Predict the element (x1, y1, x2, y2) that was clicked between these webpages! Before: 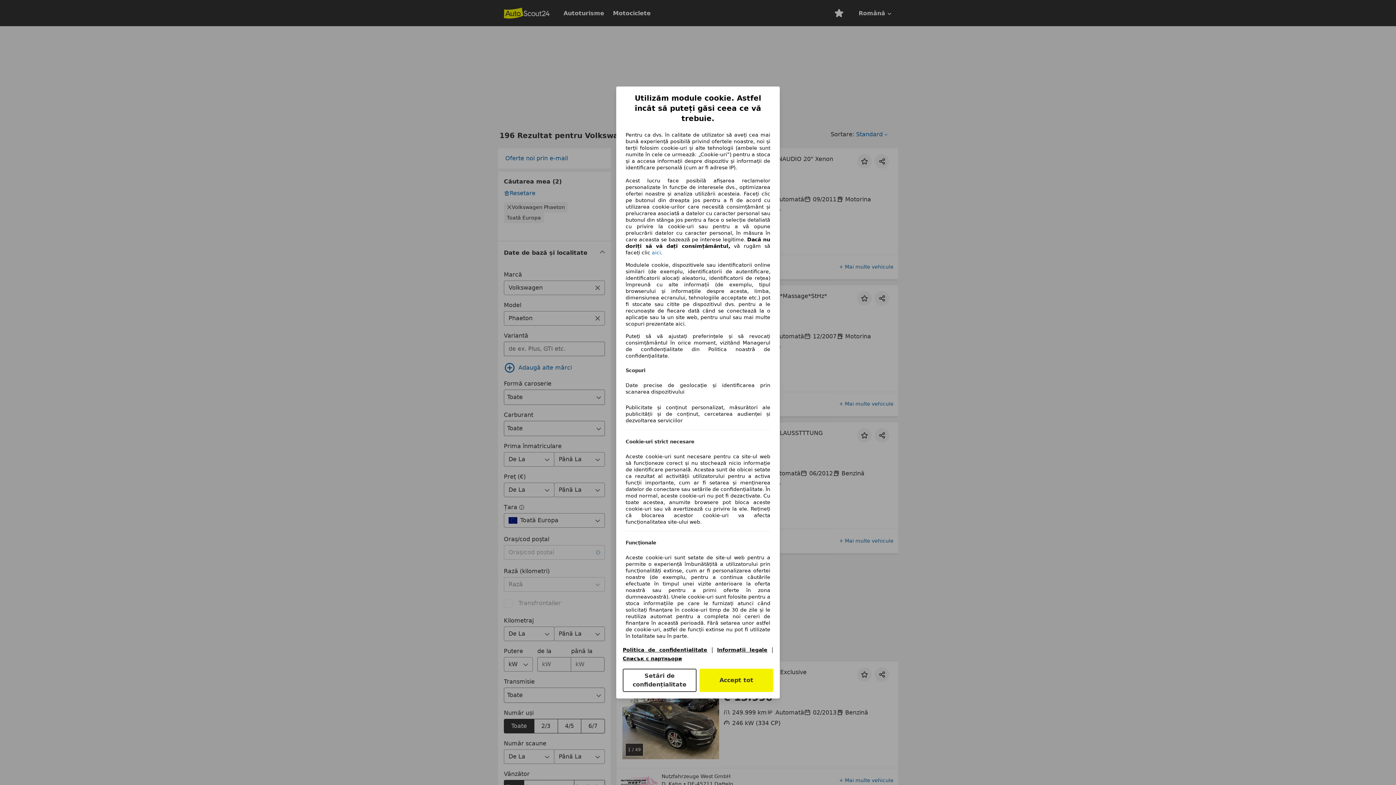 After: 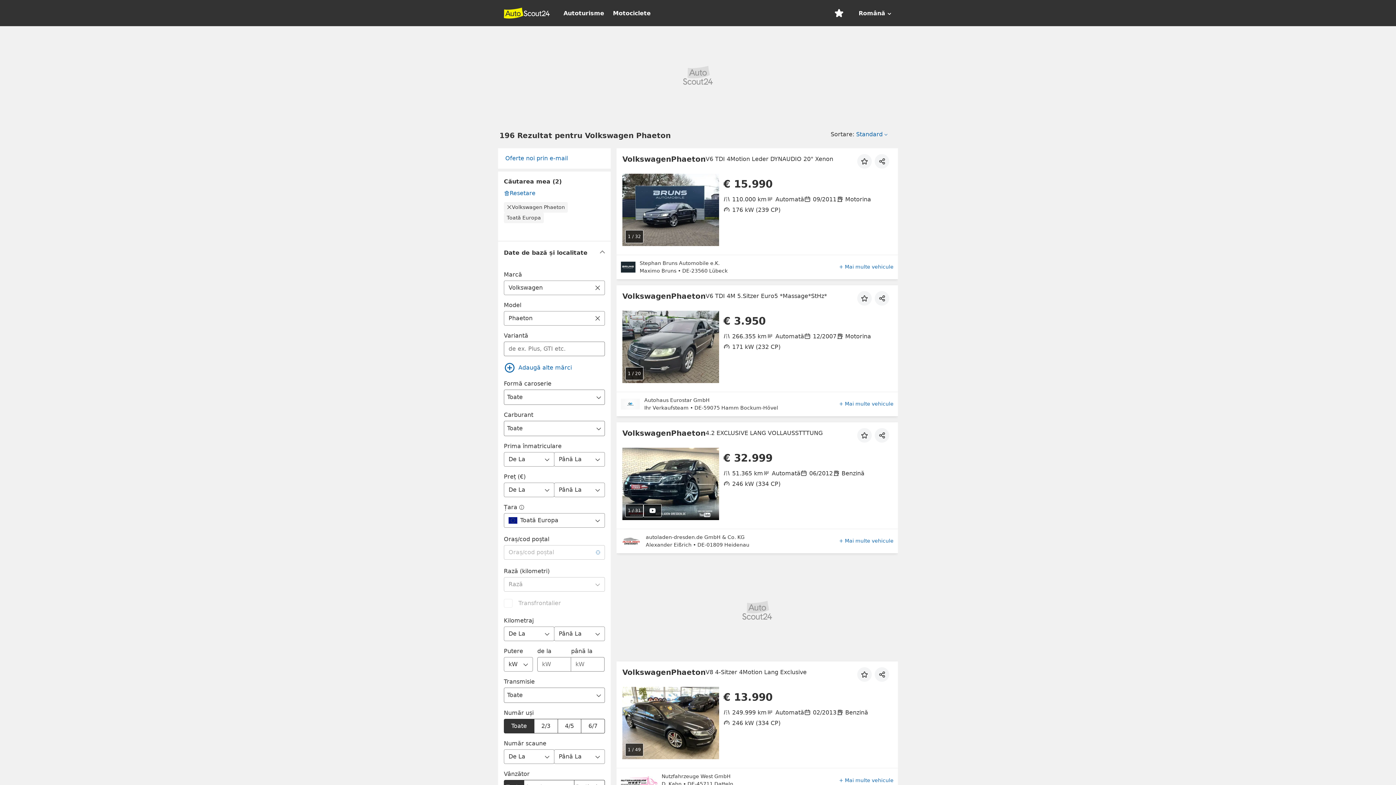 Action: label: Accept tot bbox: (699, 669, 773, 692)